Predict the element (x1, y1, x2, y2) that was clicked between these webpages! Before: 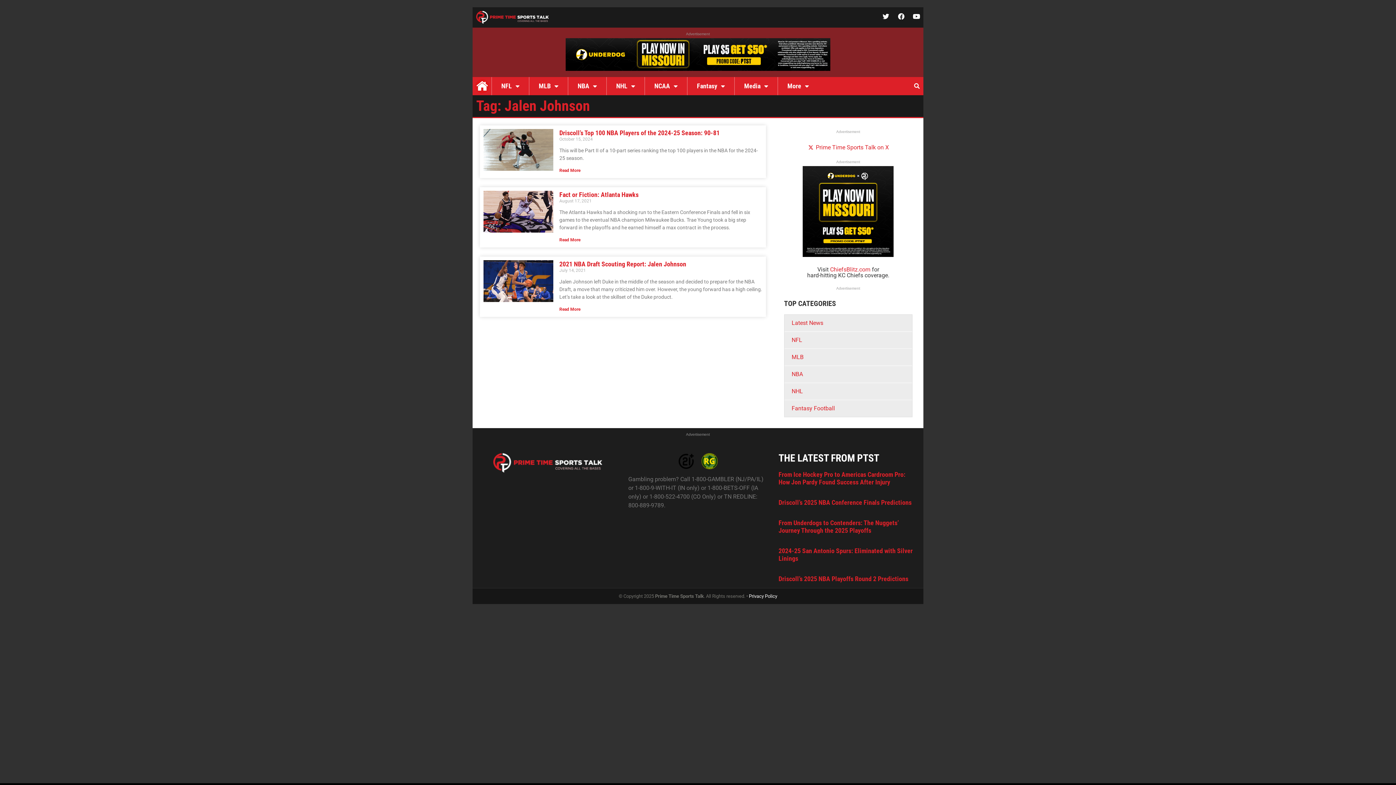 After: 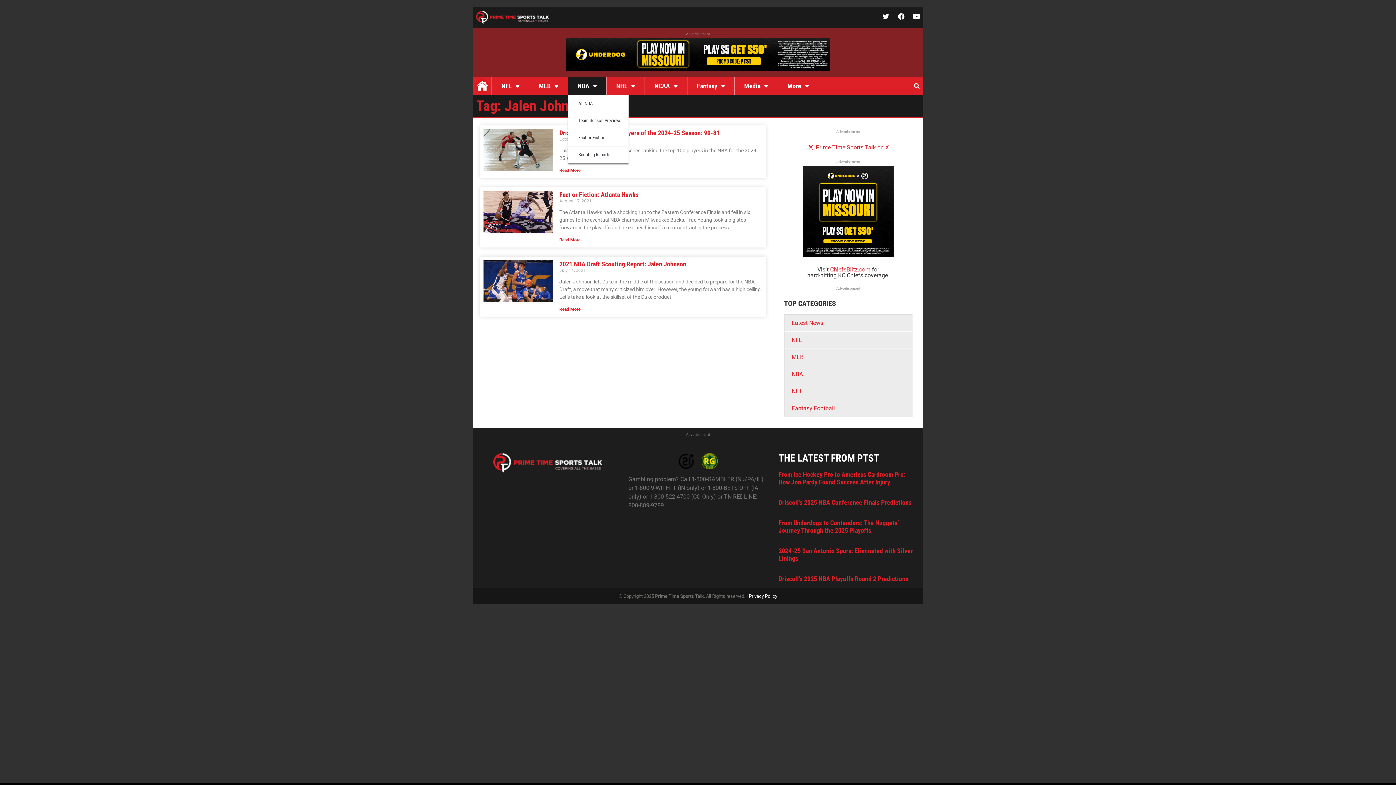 Action: label: NBA bbox: (568, 77, 606, 95)